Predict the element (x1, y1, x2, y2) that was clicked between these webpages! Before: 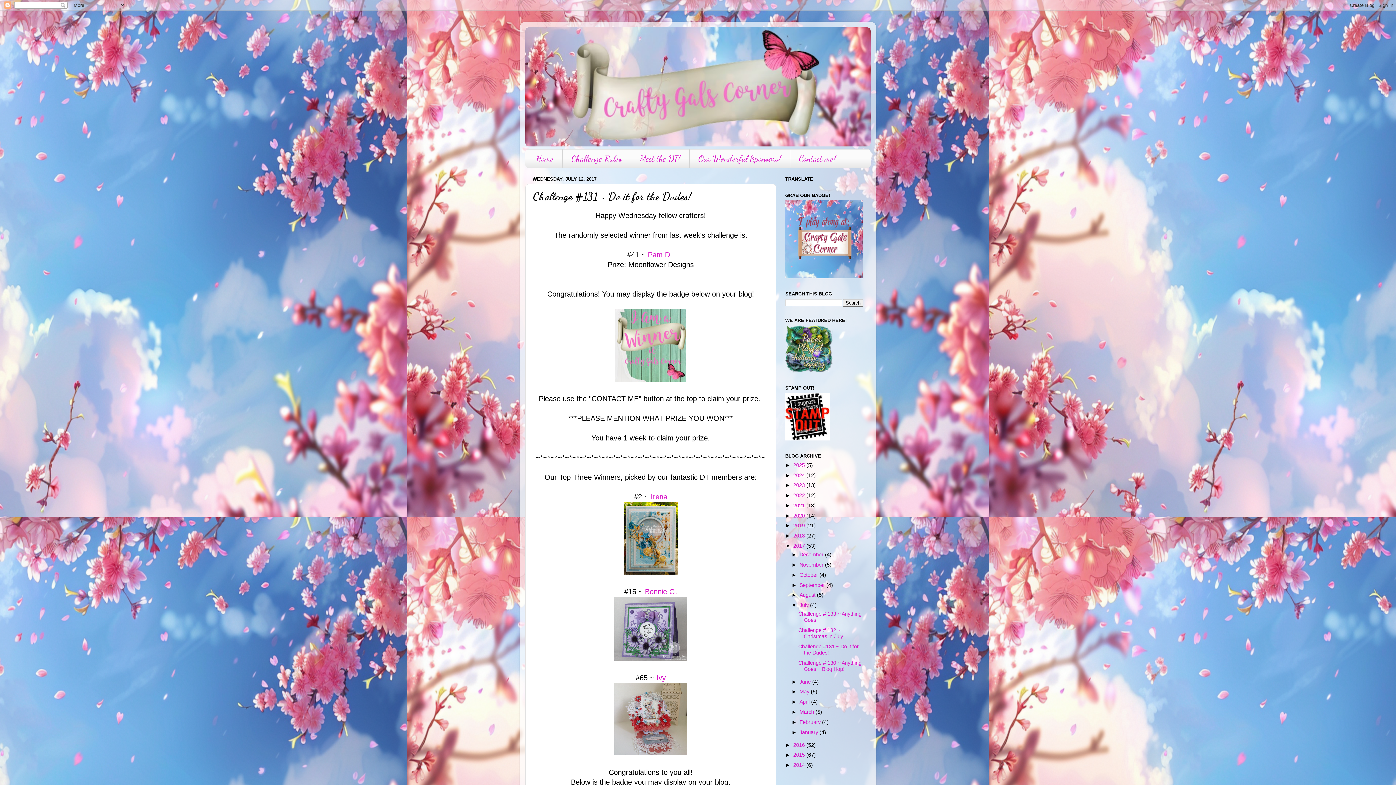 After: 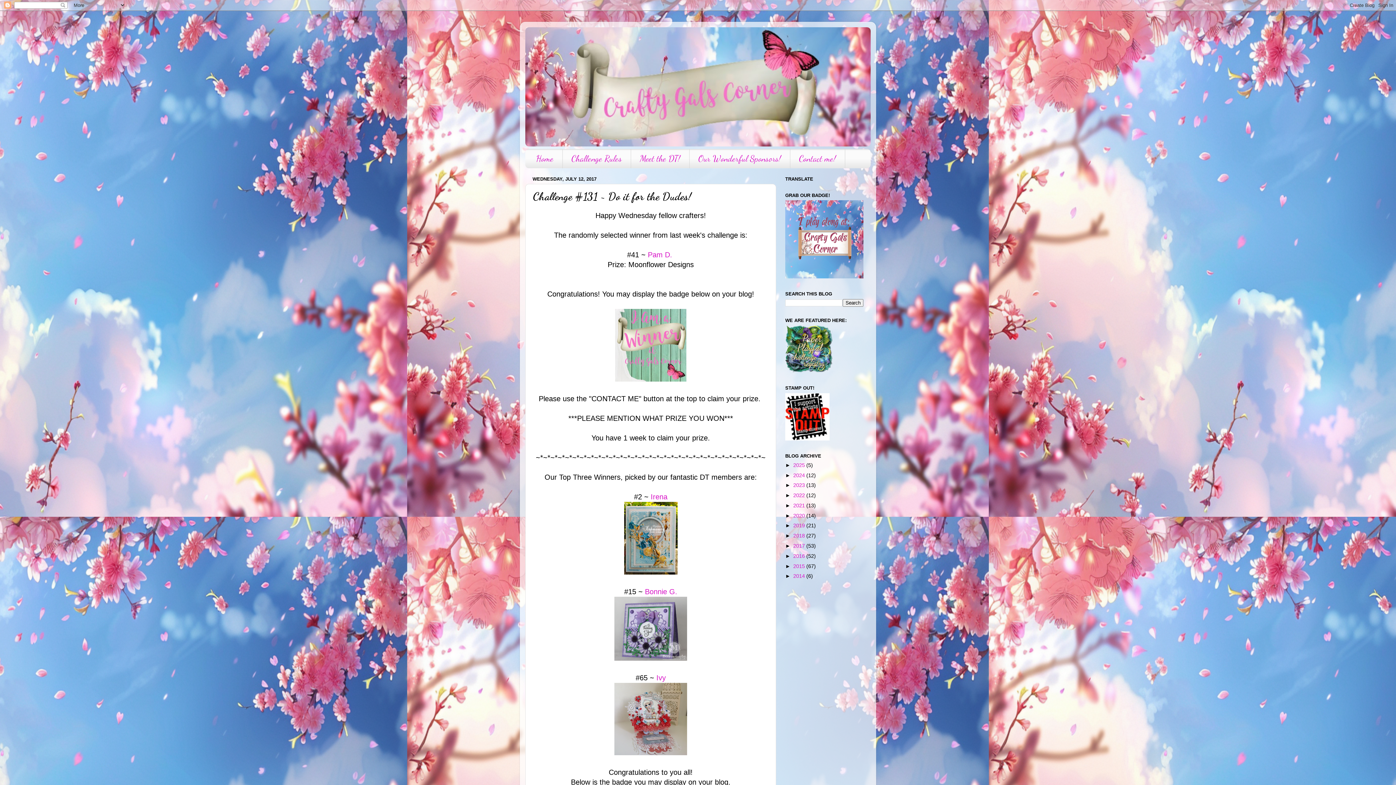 Action: label: ▼   bbox: (785, 543, 793, 549)